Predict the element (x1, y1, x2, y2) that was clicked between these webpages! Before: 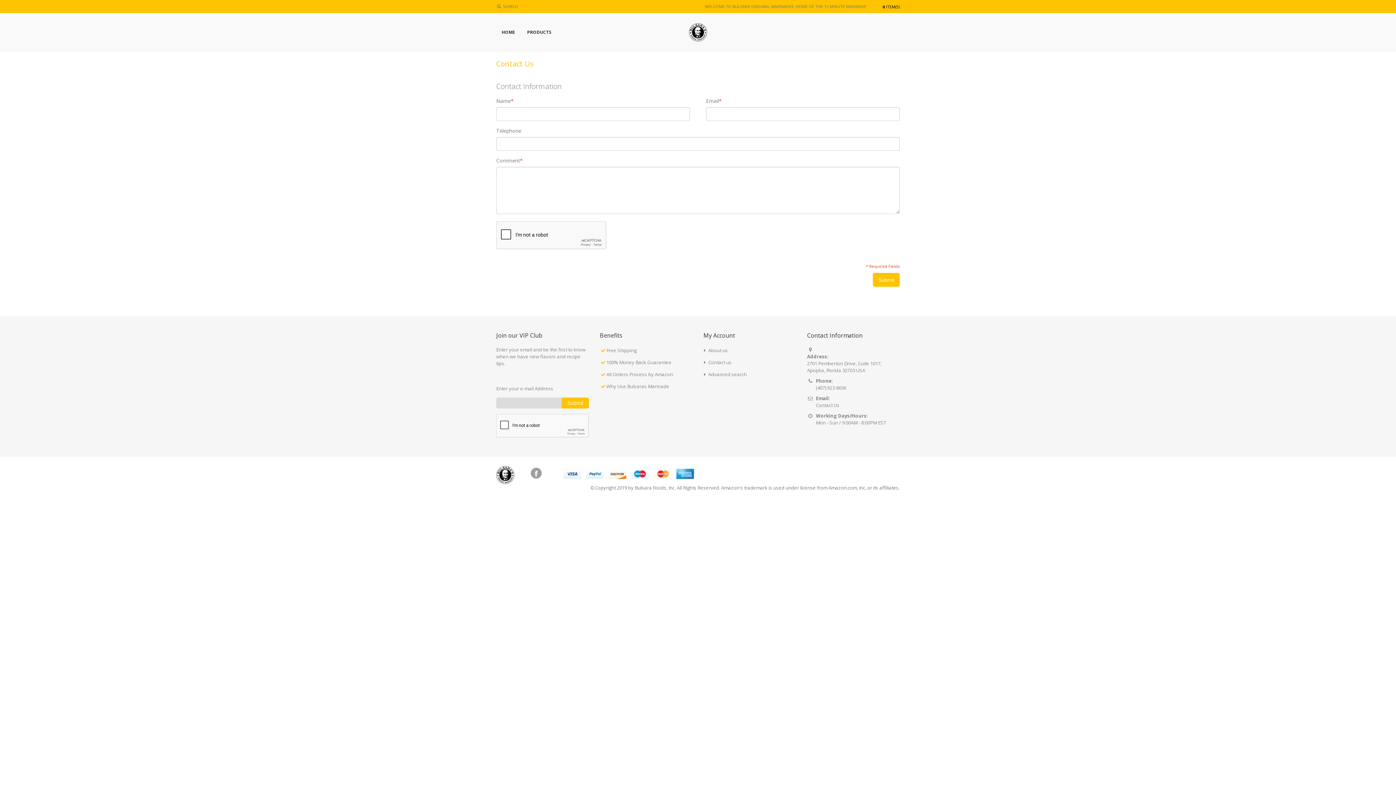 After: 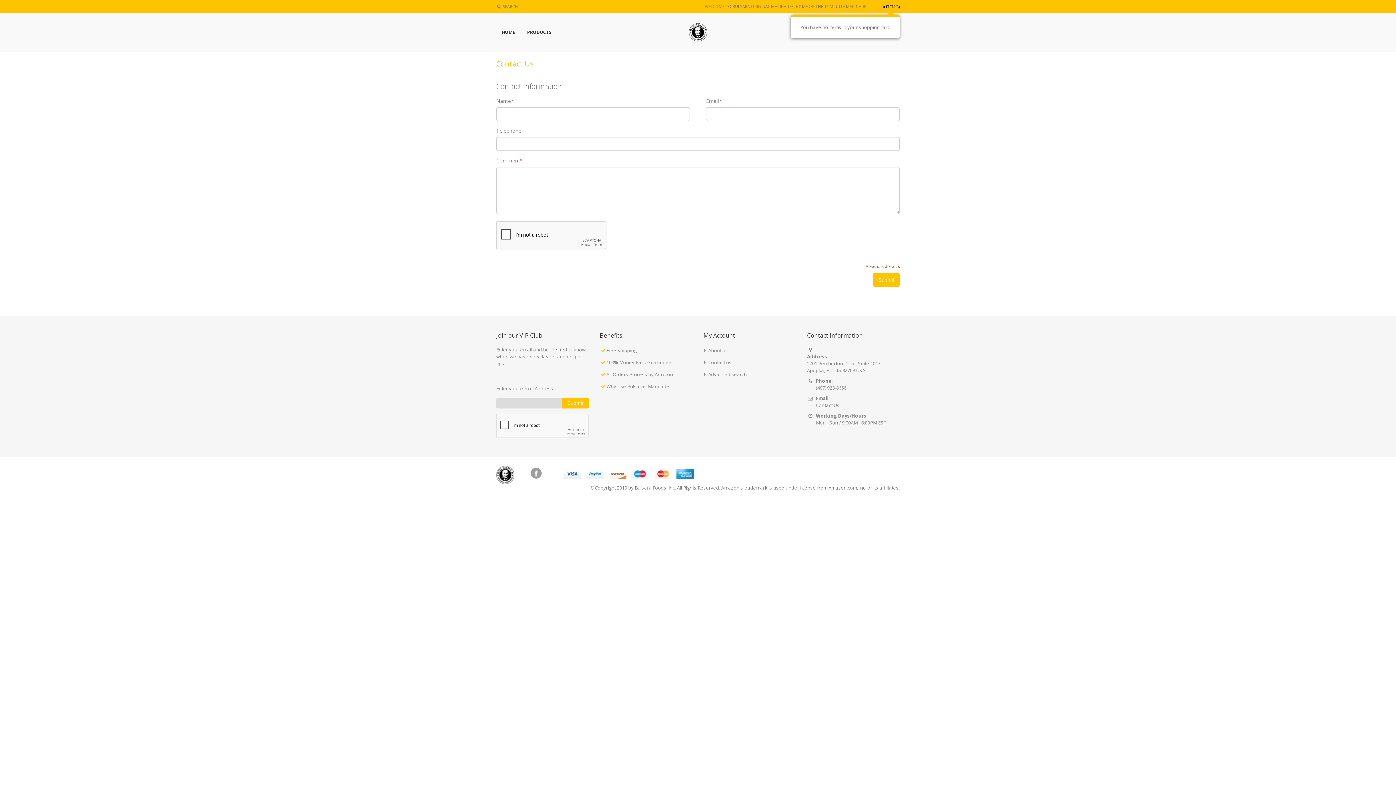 Action: bbox: (875, 1, 900, 10) label: 0ITEM(S)